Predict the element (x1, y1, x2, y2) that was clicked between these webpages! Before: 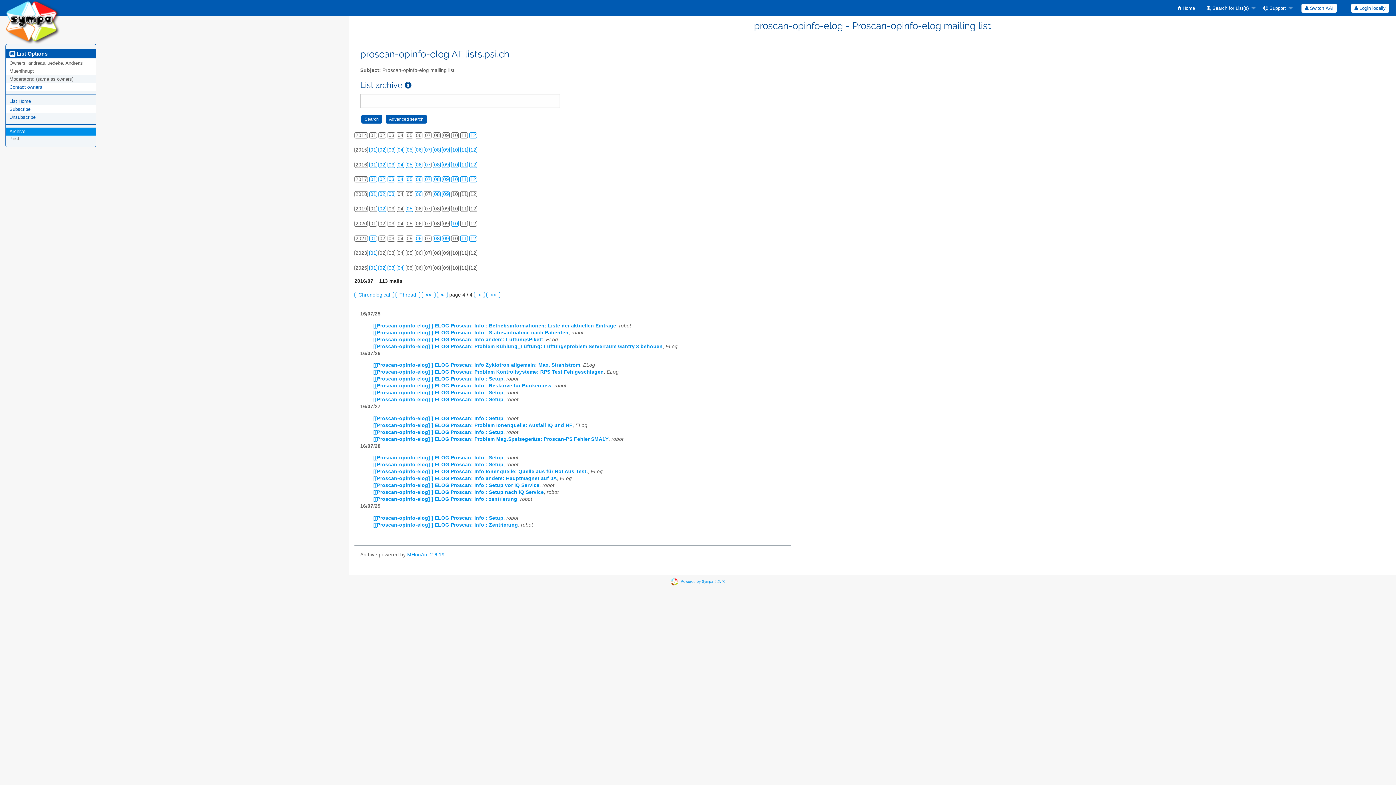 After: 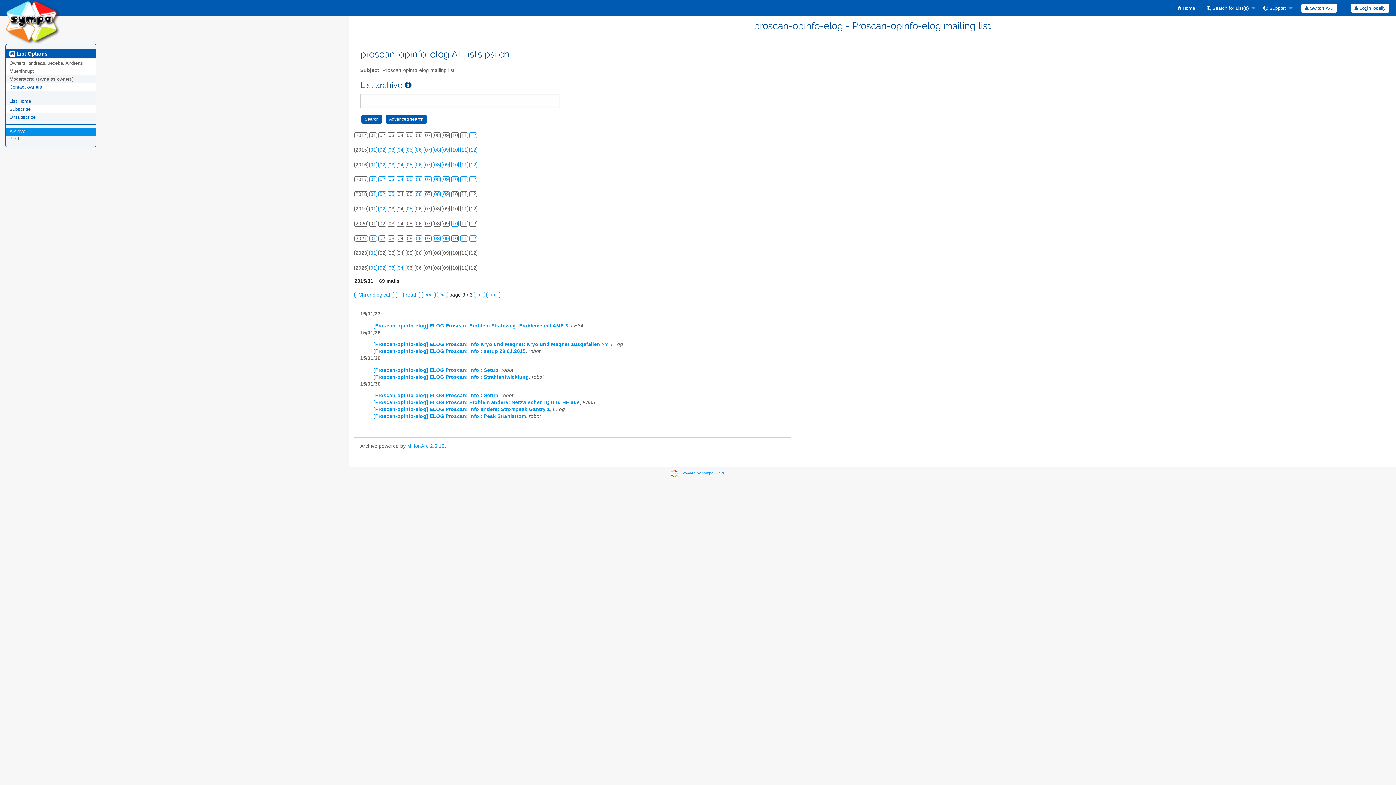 Action: label: 01 bbox: (370, 147, 376, 152)